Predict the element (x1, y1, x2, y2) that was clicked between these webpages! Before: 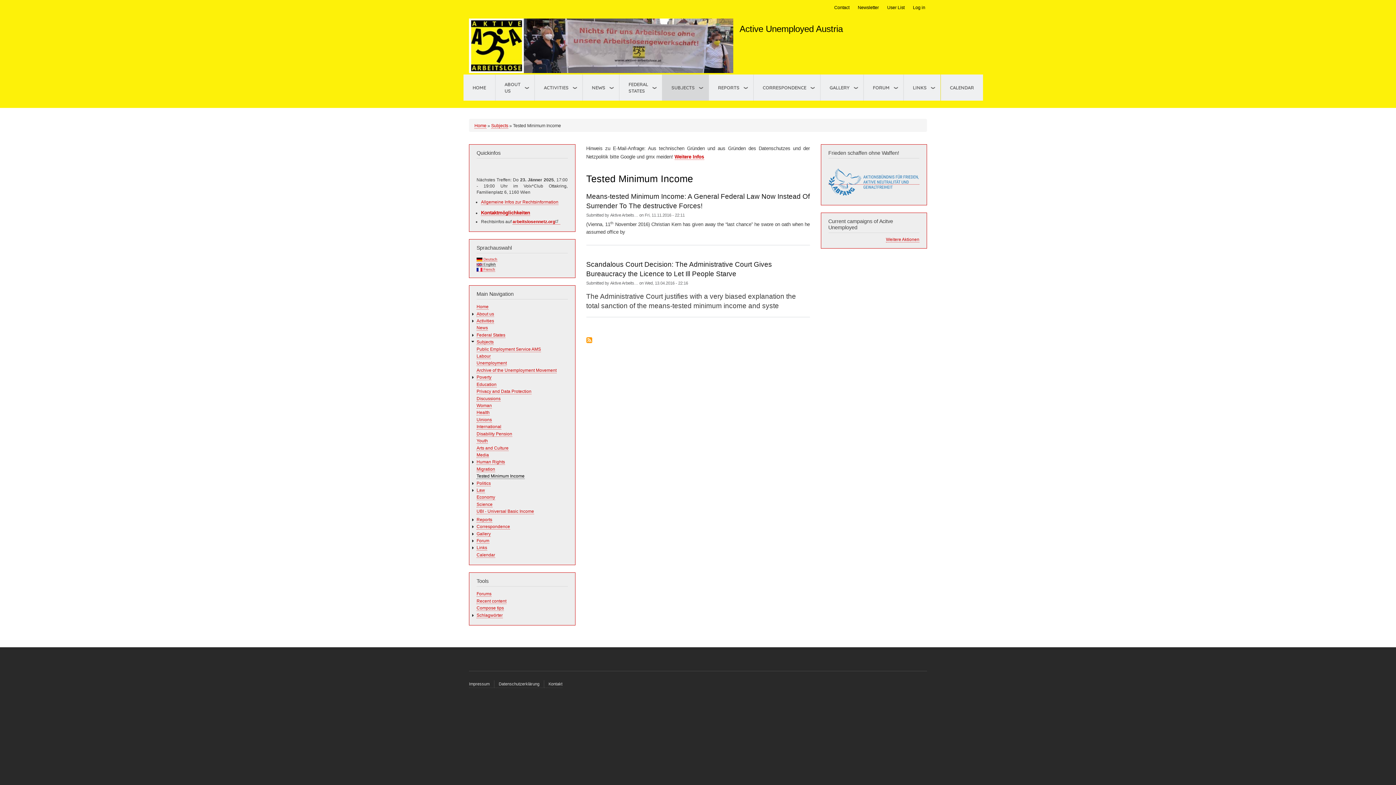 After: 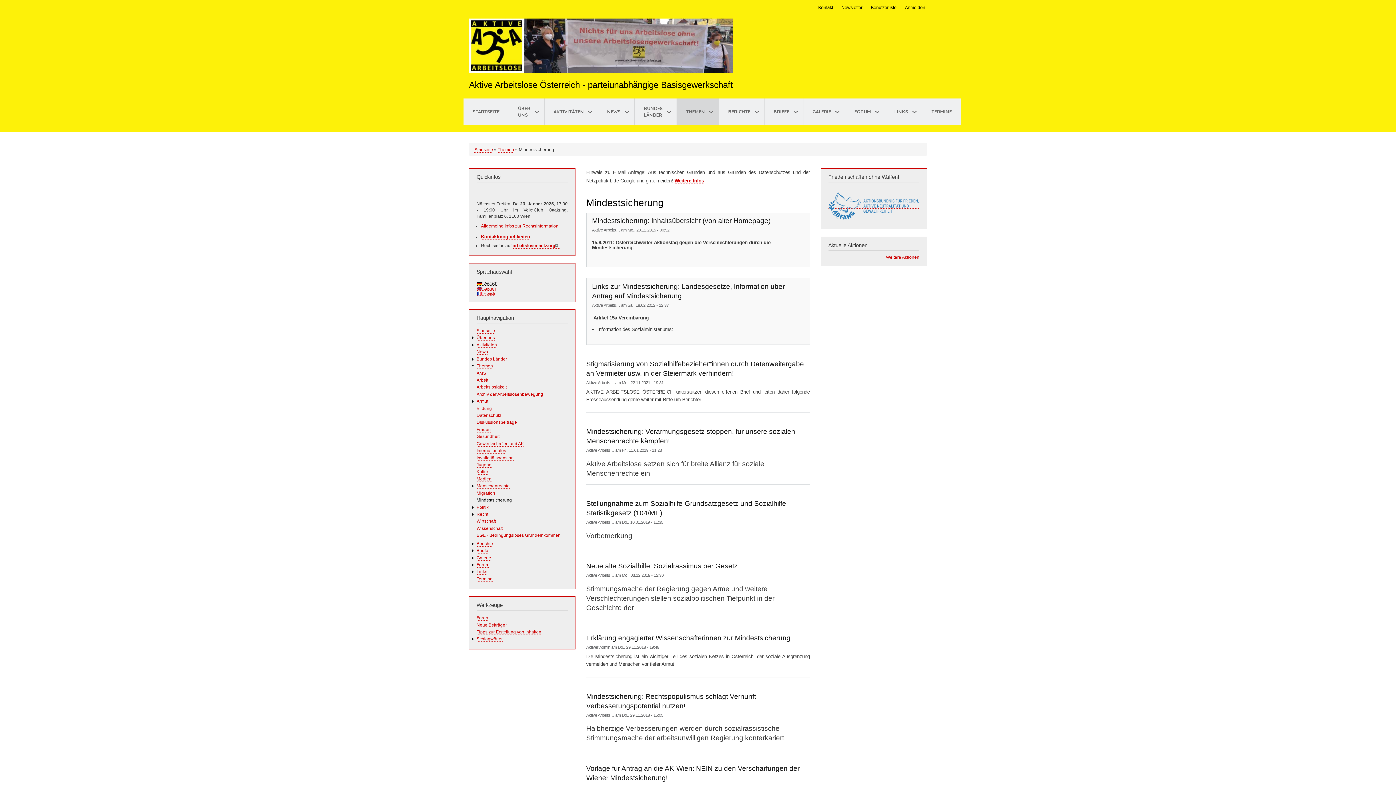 Action: bbox: (476, 257, 497, 261) label:  Deutsch